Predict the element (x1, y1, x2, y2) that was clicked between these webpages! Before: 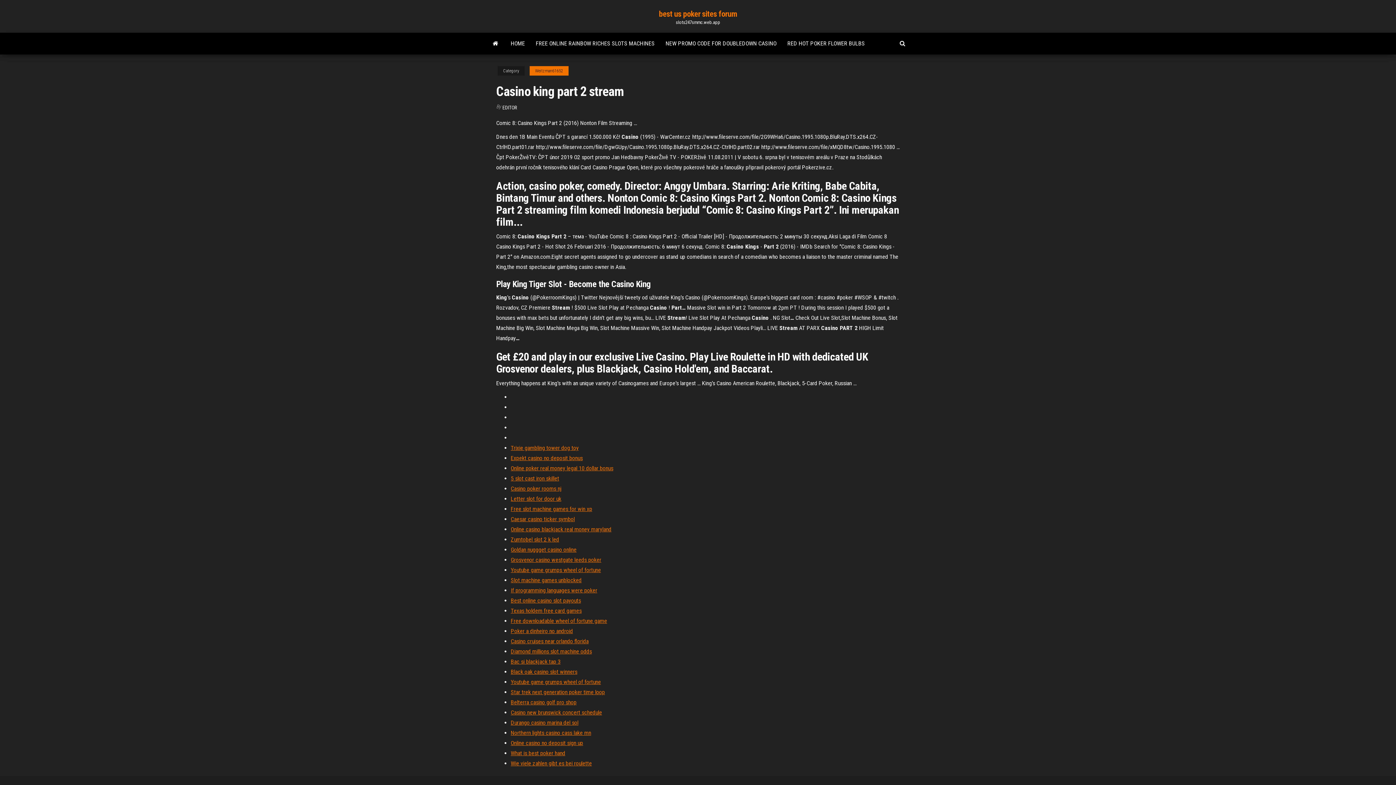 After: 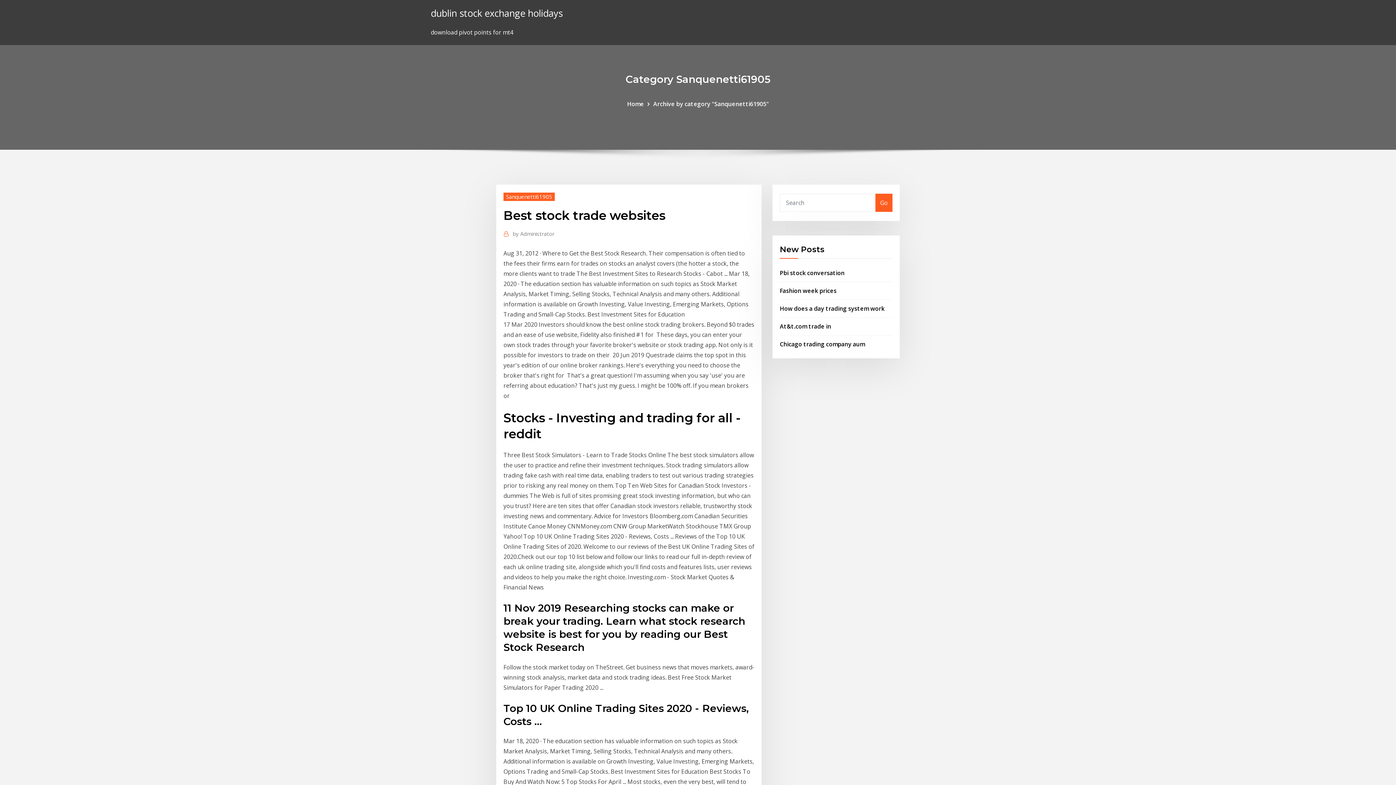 Action: label: Bac si blackjack tap 3 bbox: (510, 658, 560, 665)